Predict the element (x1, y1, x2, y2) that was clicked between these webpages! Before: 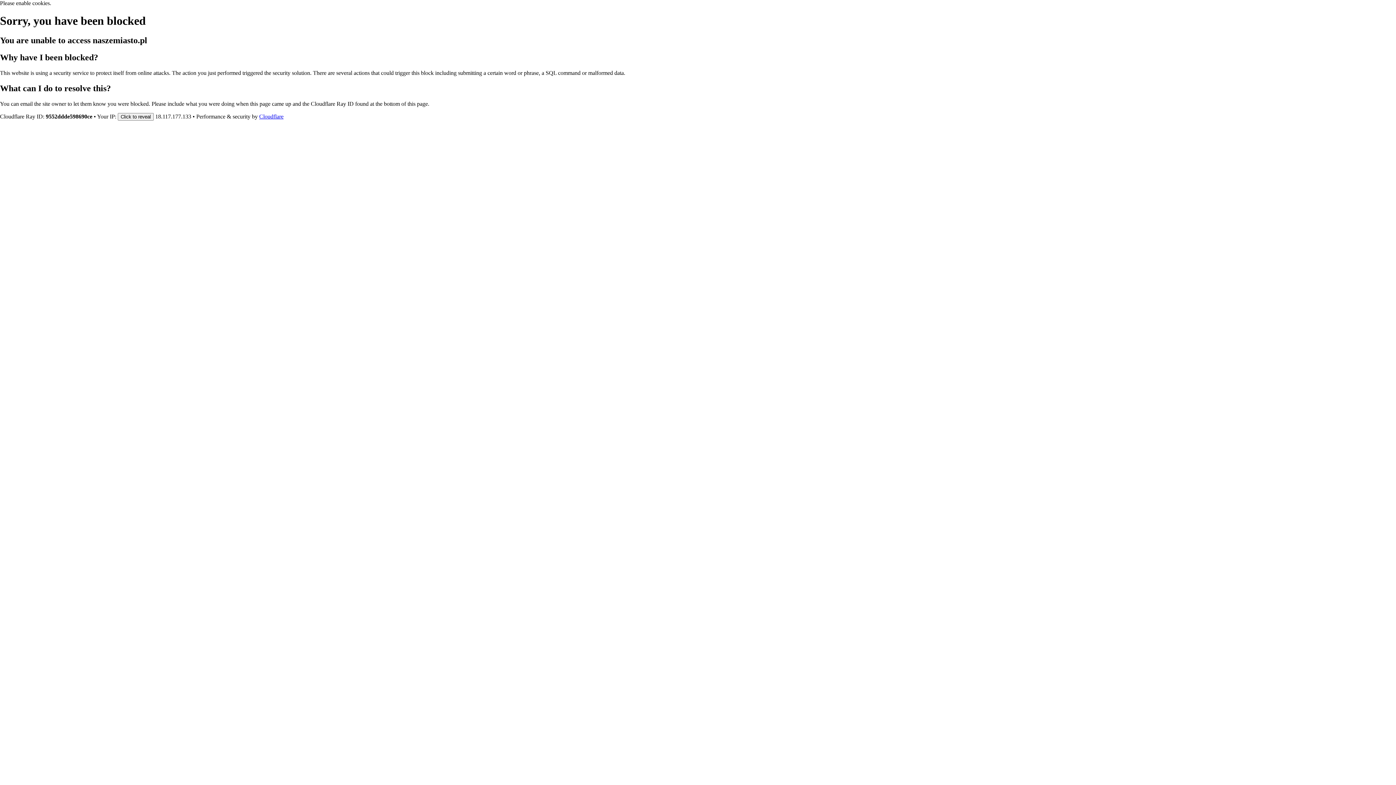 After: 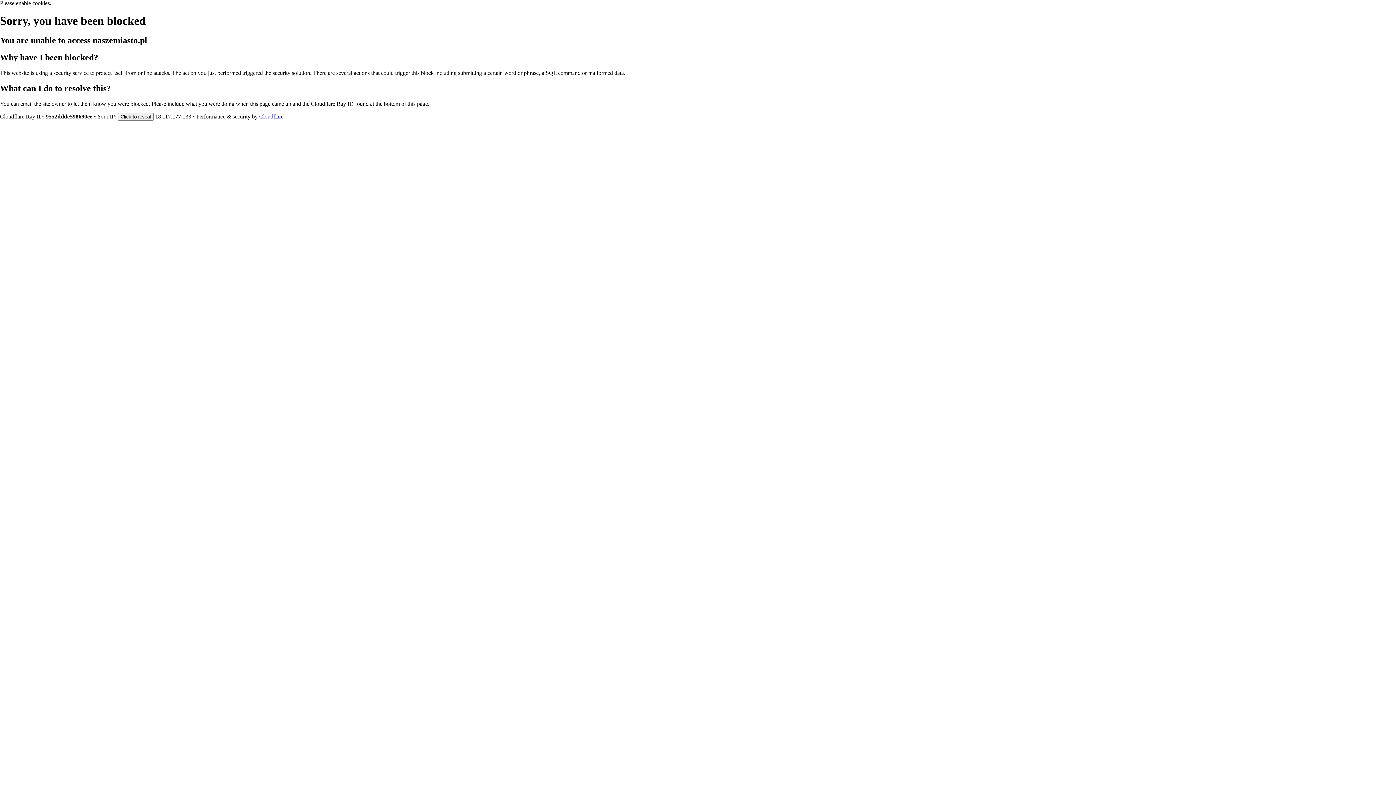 Action: bbox: (259, 113, 283, 119) label: Cloudflare